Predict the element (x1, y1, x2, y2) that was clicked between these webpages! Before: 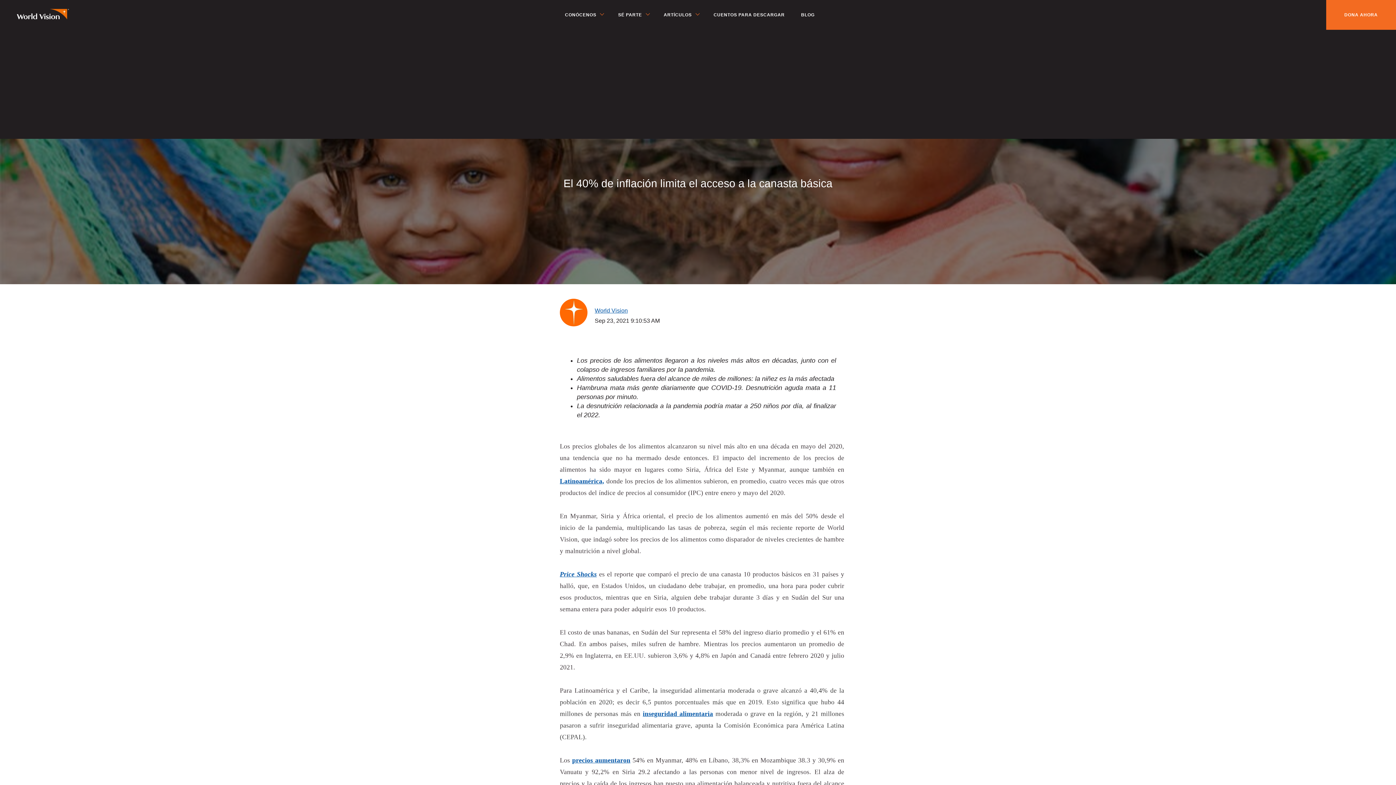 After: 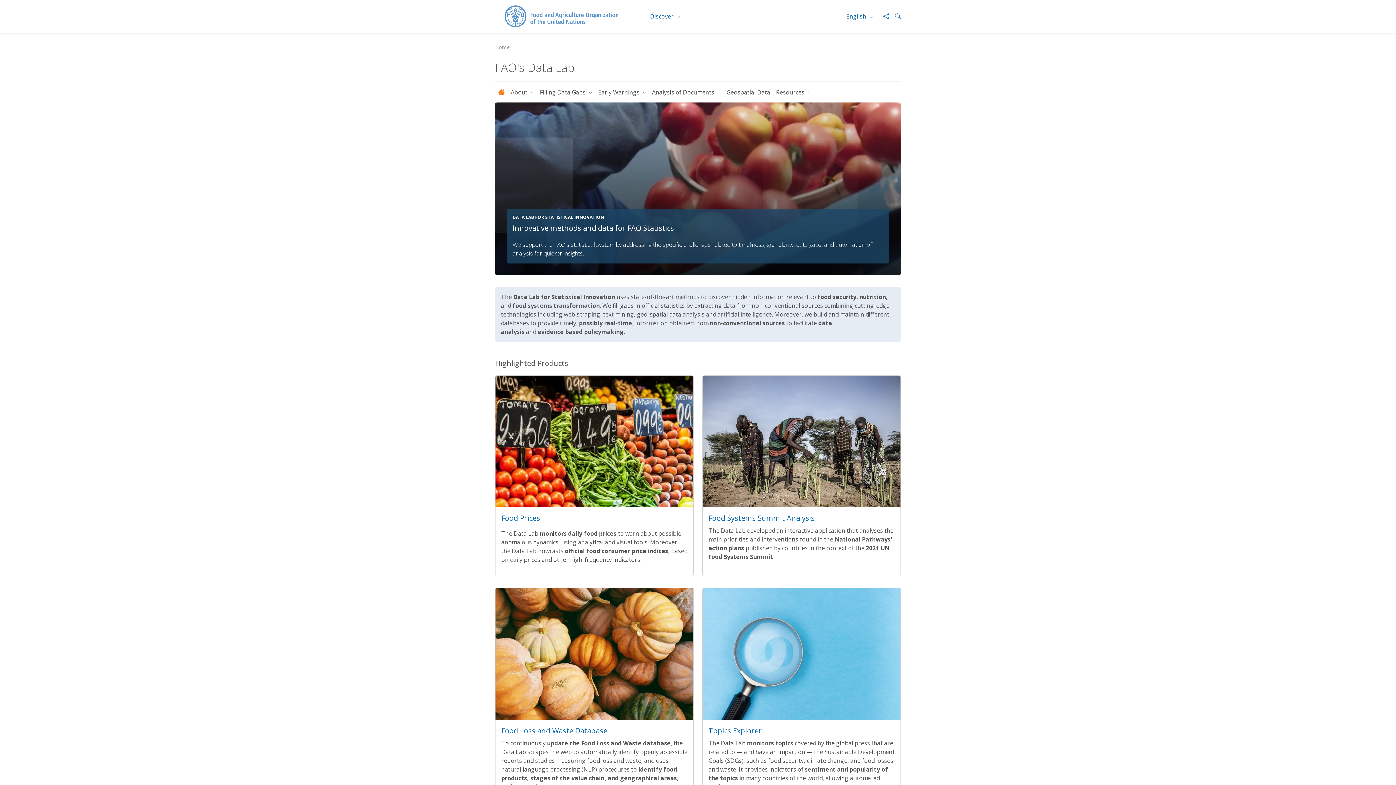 Action: label: precios aumentaron bbox: (572, 757, 630, 764)